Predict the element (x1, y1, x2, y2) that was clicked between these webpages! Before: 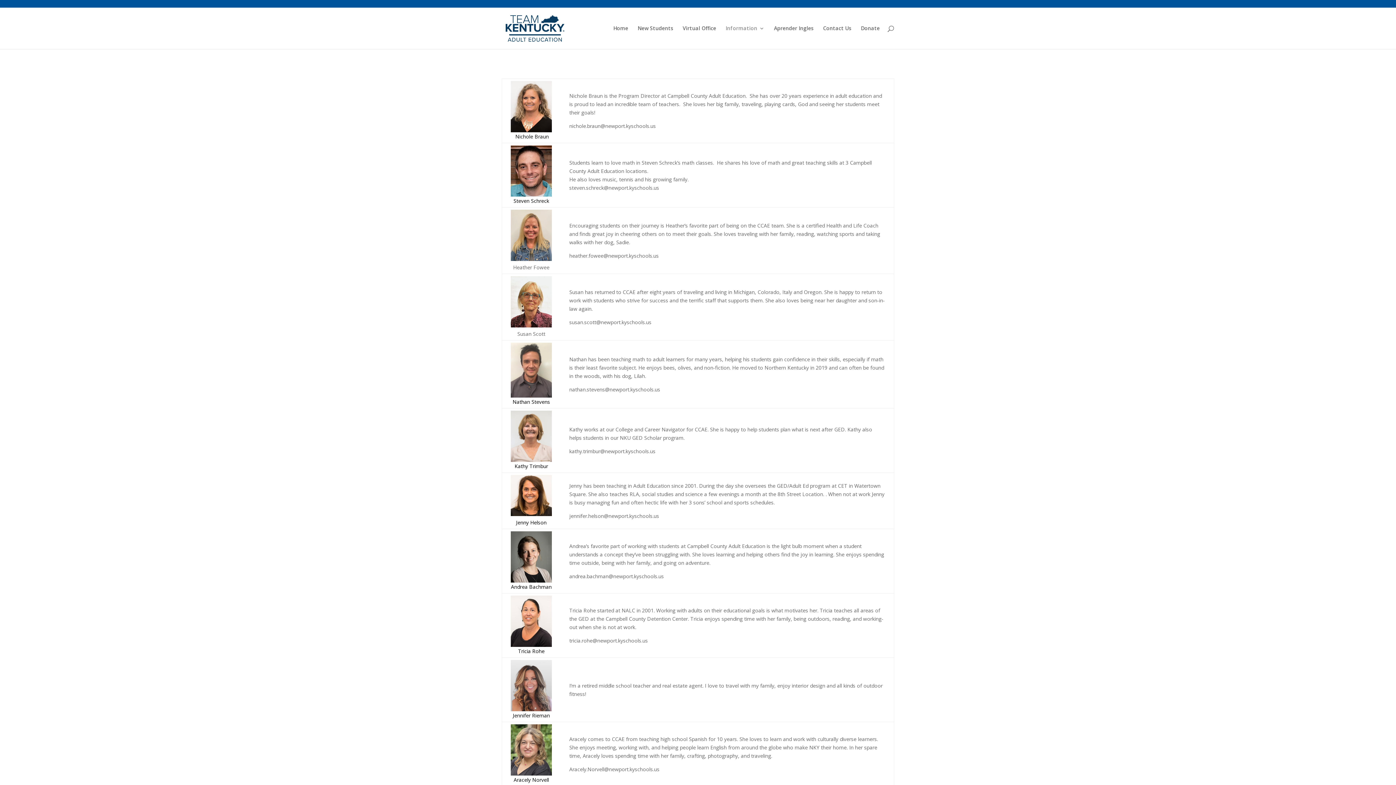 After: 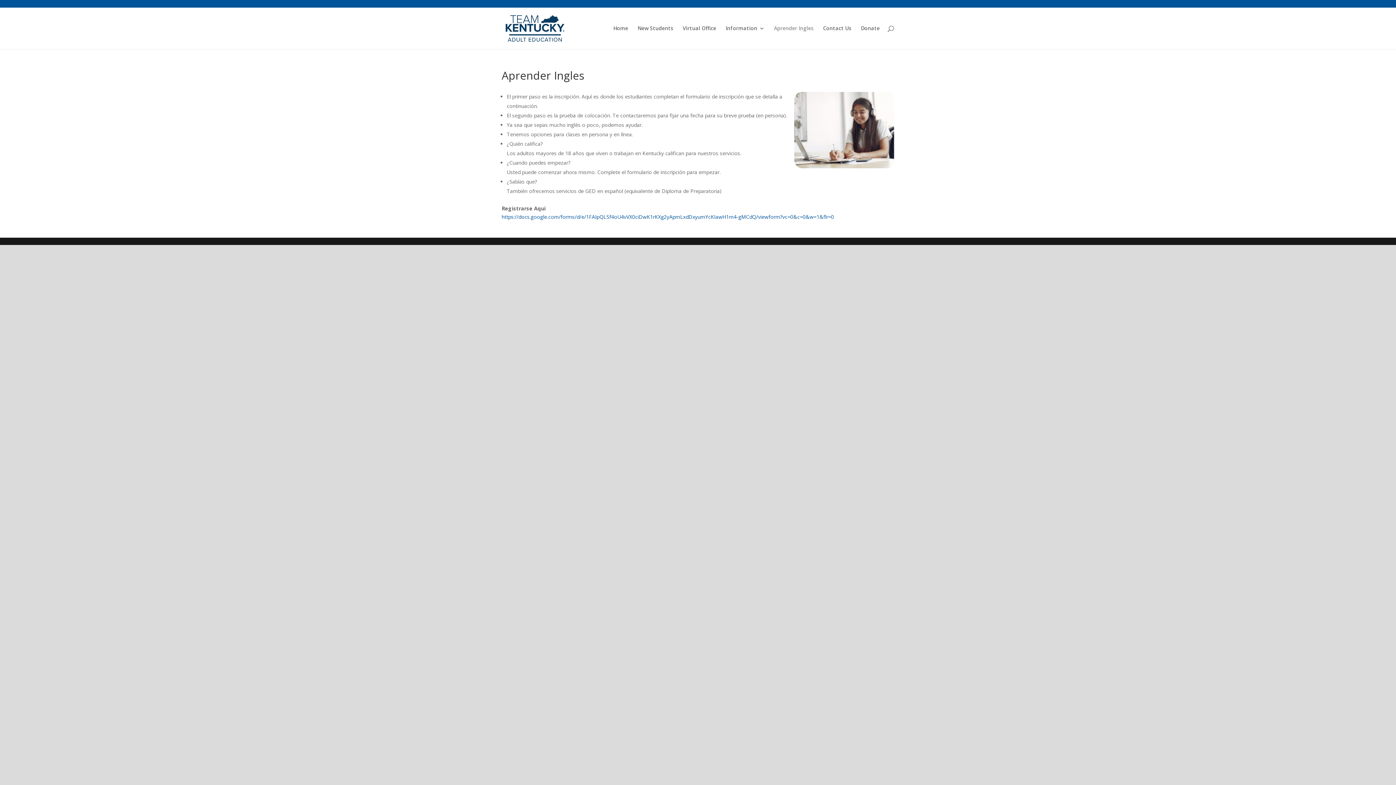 Action: label: Aprender Ingles bbox: (774, 25, 813, 49)